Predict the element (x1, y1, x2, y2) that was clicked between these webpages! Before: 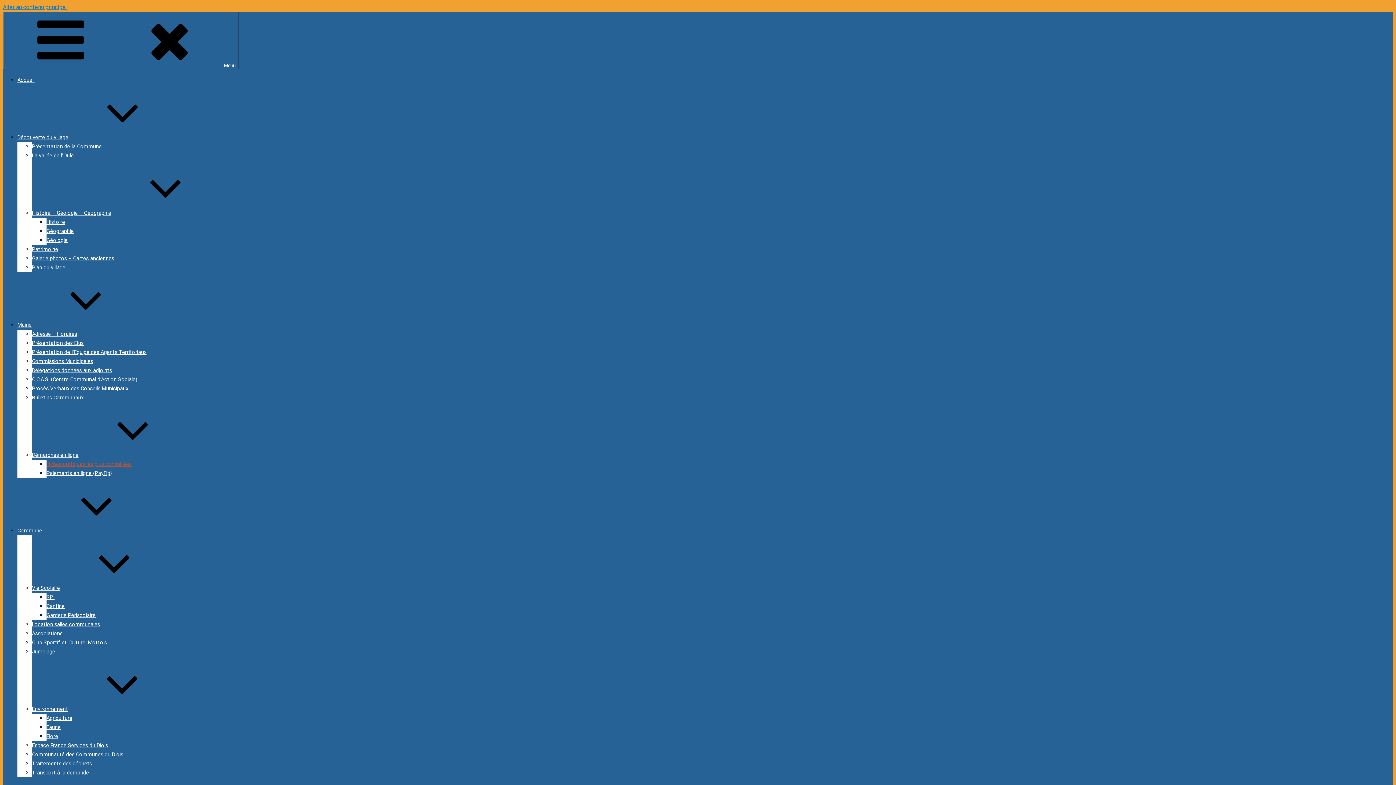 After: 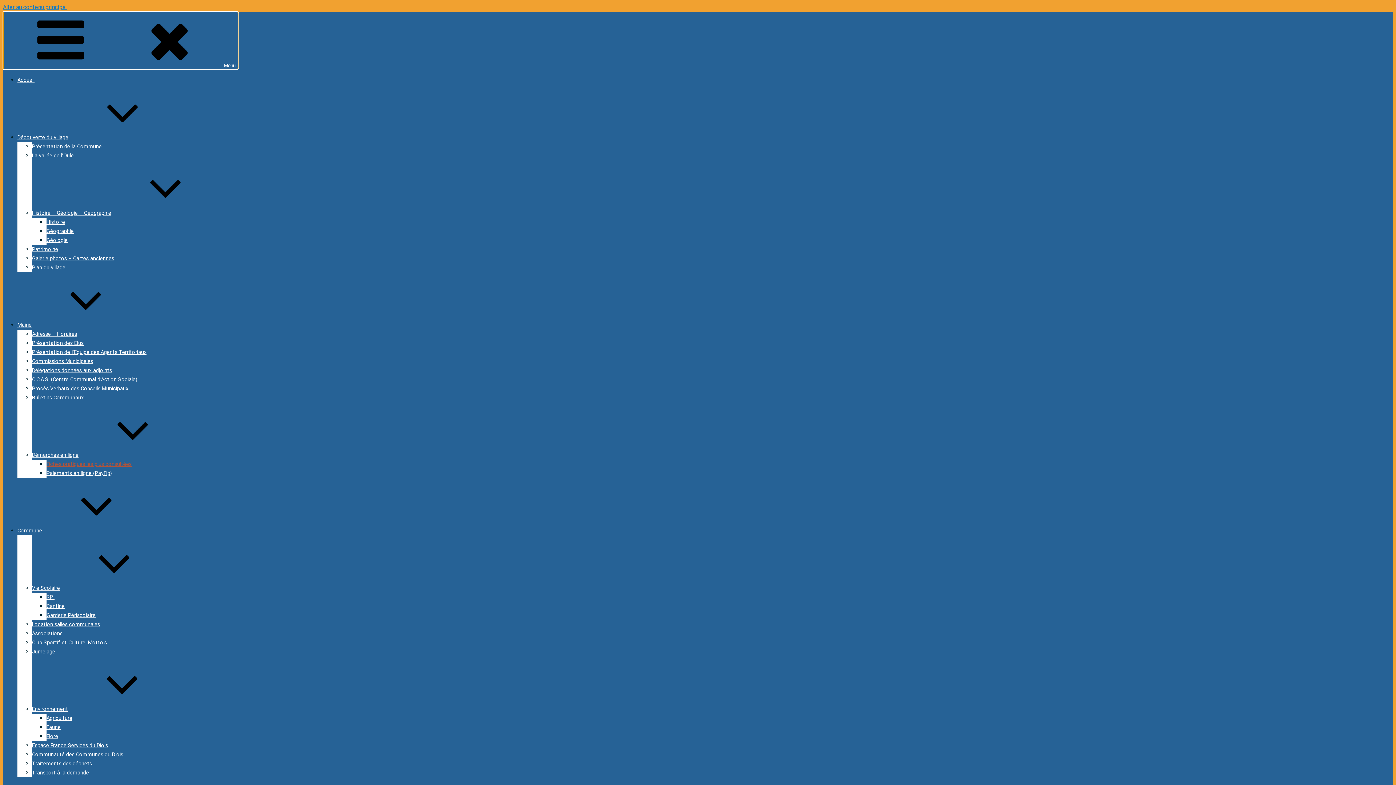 Action: bbox: (2, 11, 238, 69) label: Menu